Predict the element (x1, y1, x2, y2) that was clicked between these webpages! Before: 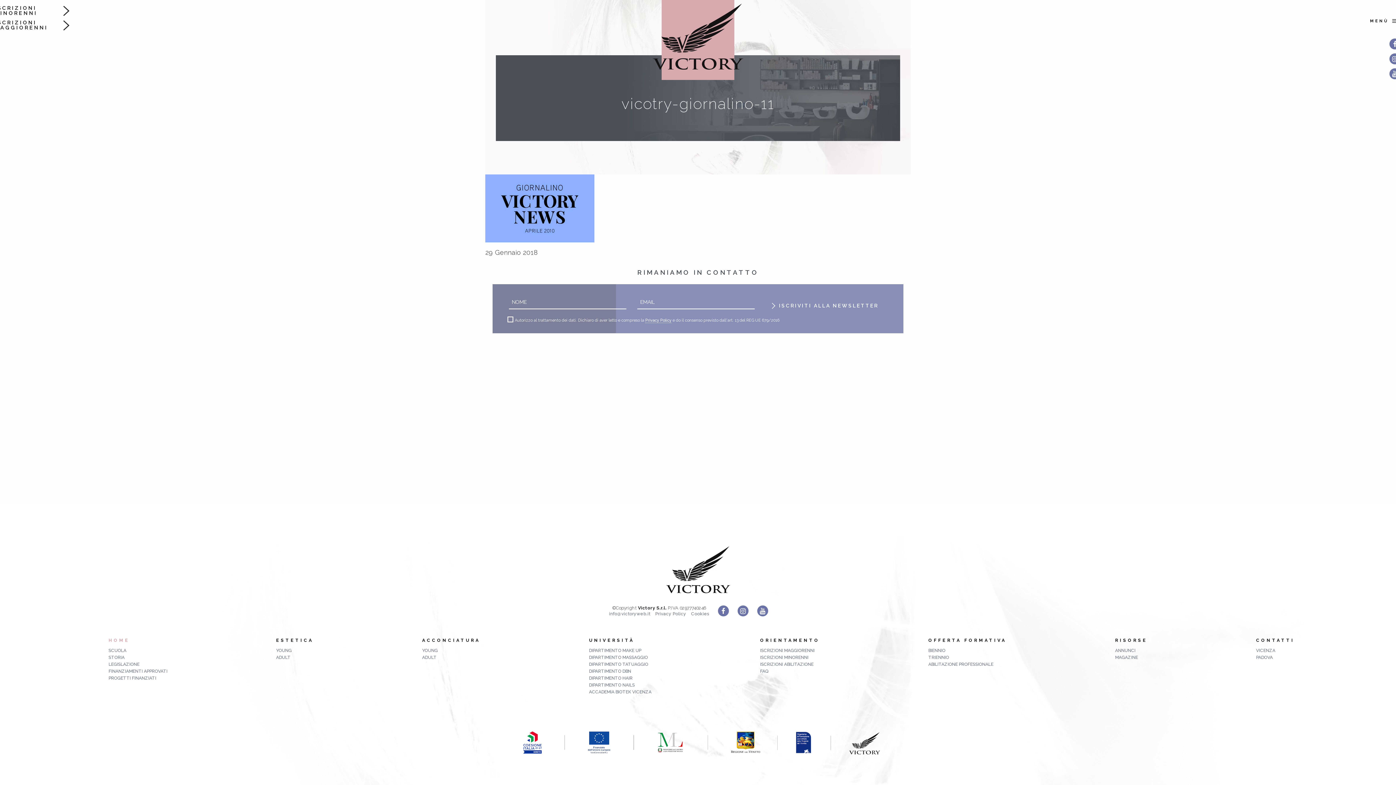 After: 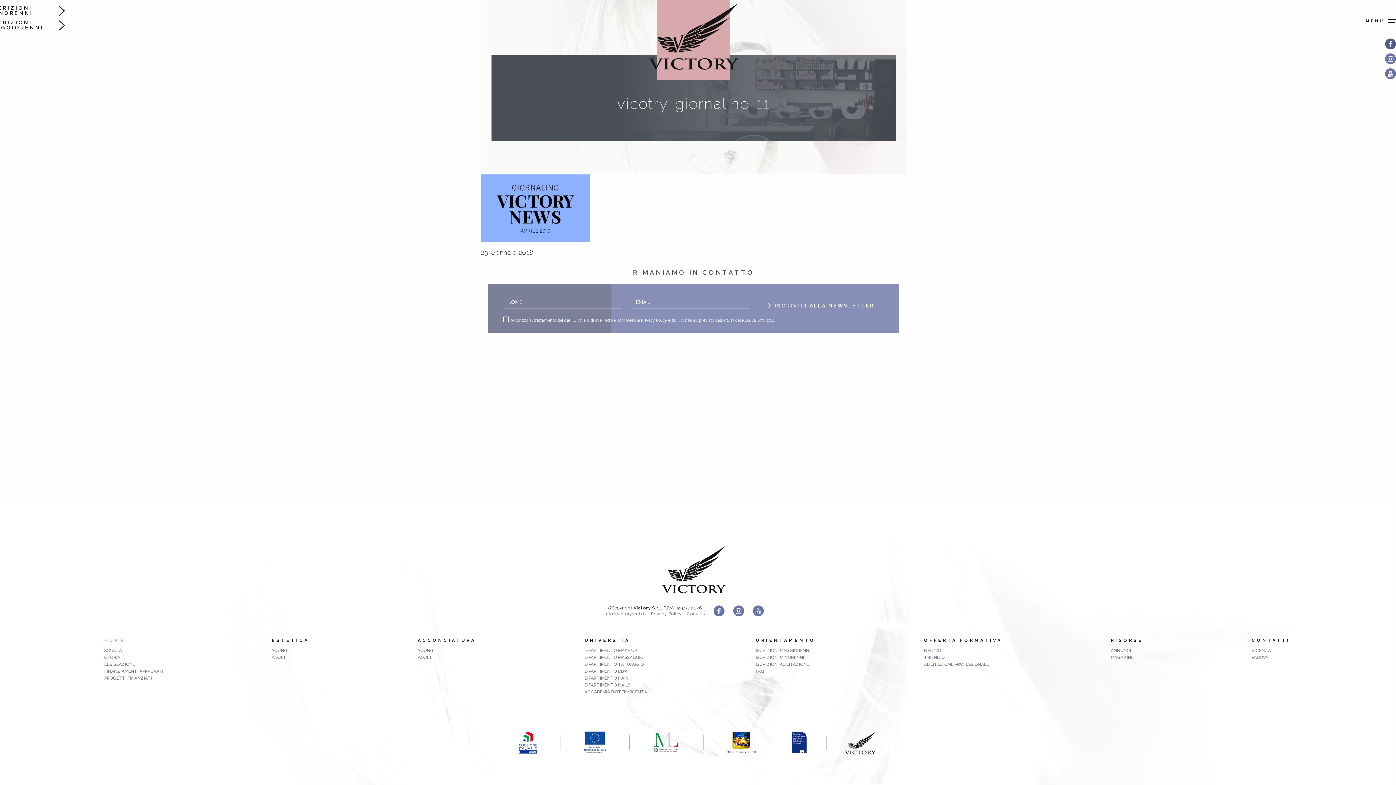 Action: bbox: (1389, 38, 1400, 49)